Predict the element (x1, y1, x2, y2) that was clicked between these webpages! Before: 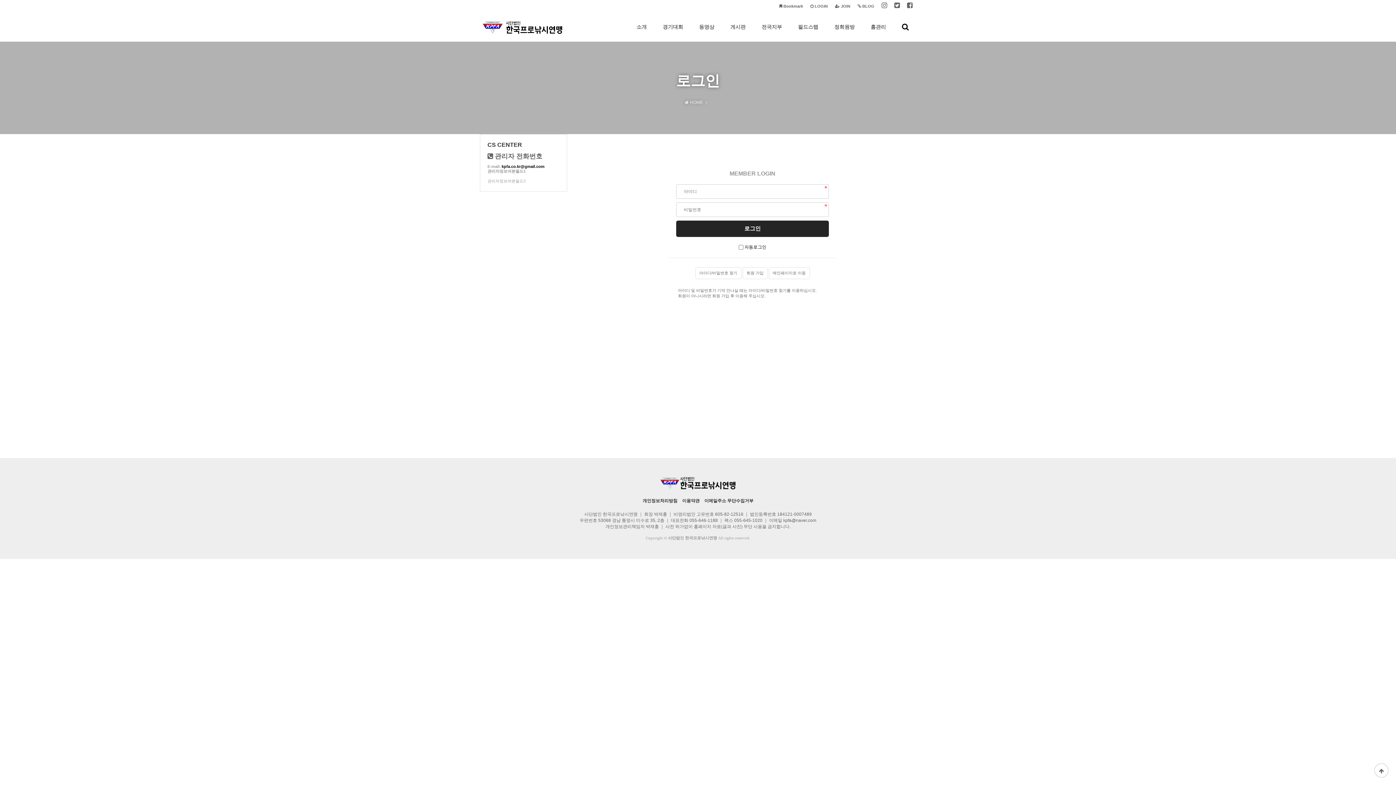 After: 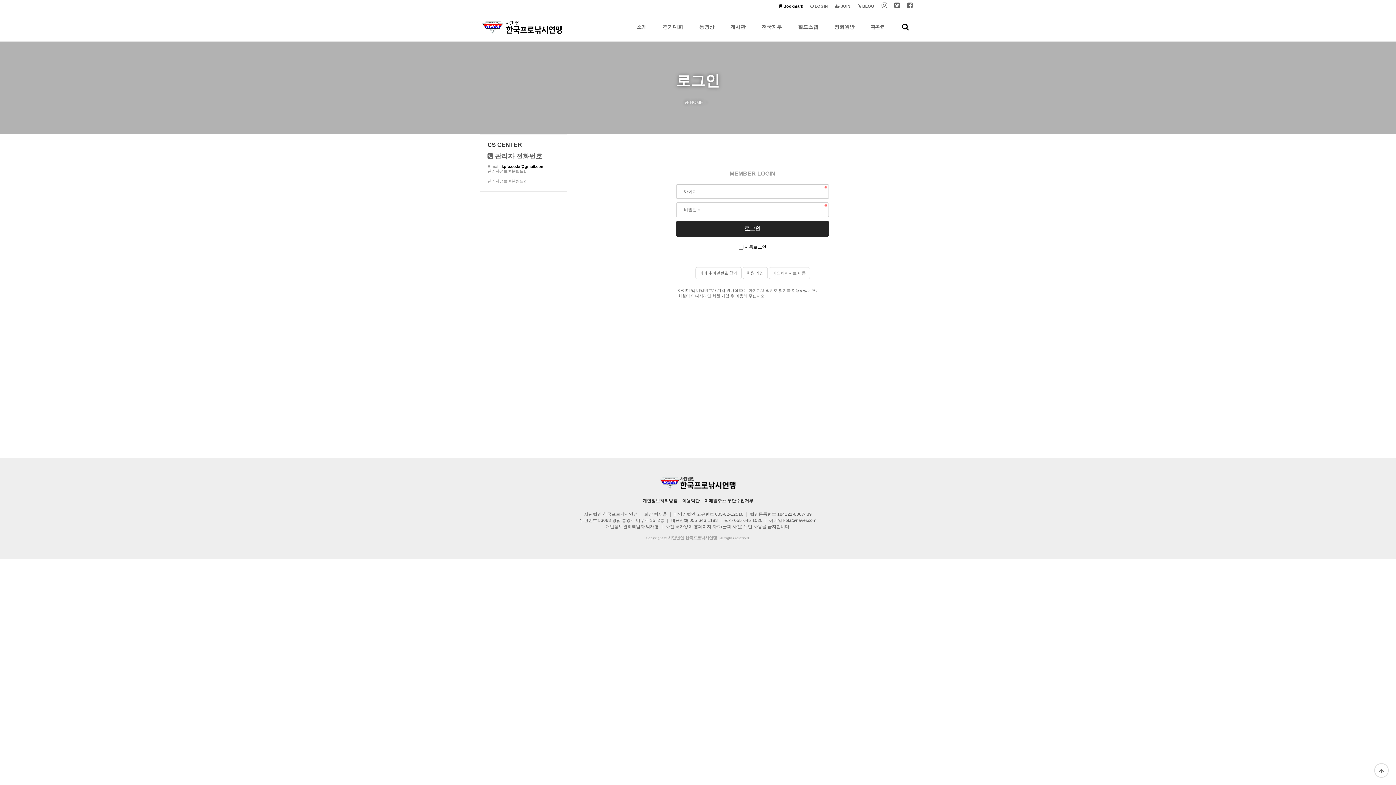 Action: label:  Bookmark bbox: (776, 0, 806, 12)